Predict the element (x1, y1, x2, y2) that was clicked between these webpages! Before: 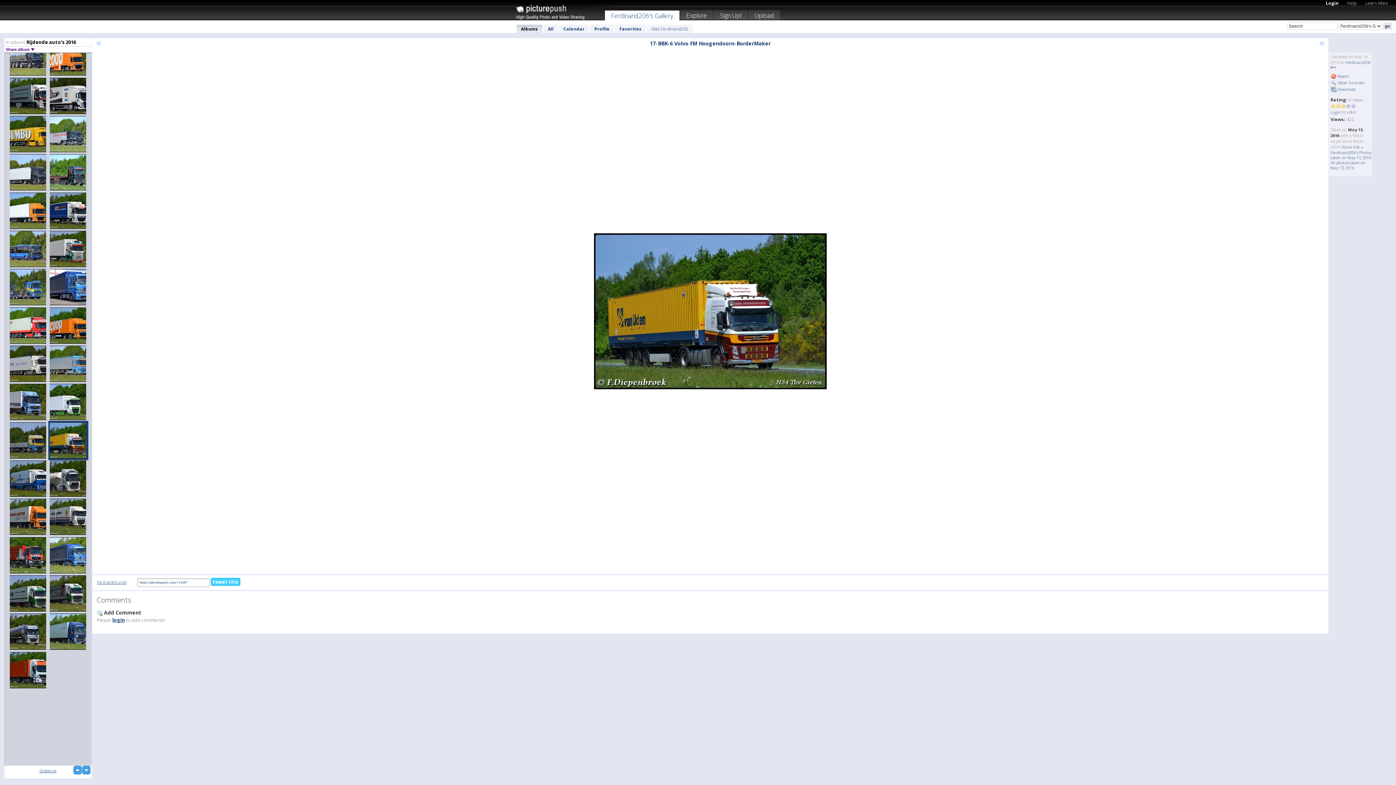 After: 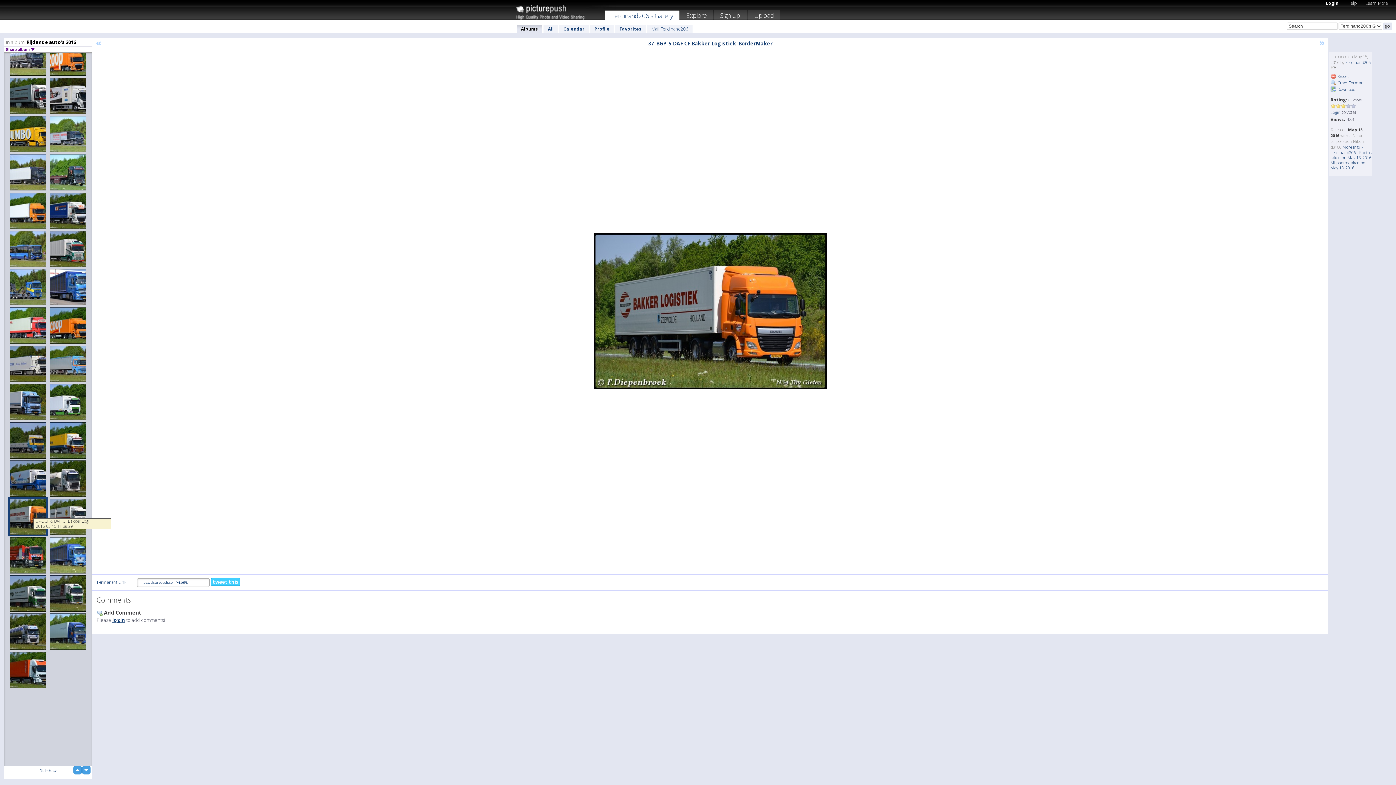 Action: bbox: (8, 497, 48, 536)